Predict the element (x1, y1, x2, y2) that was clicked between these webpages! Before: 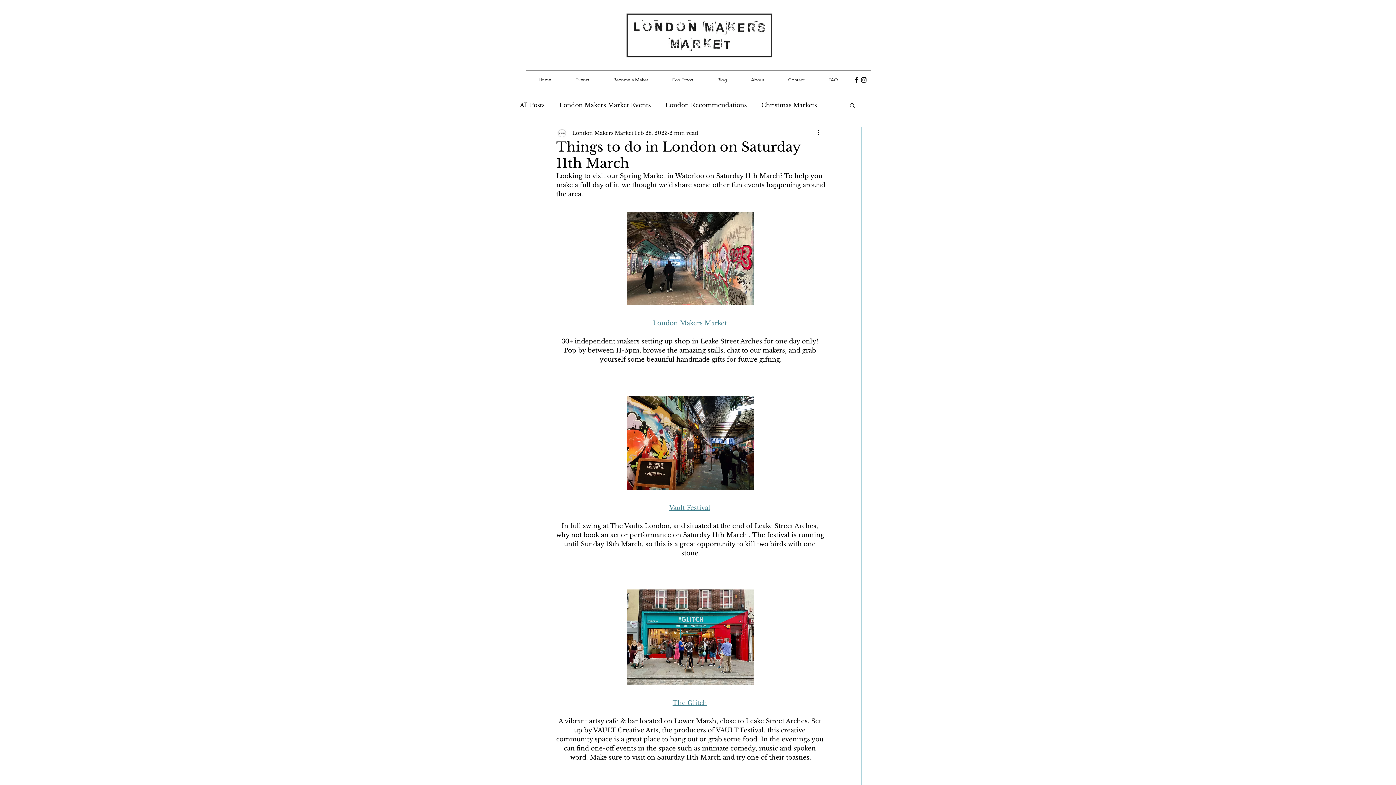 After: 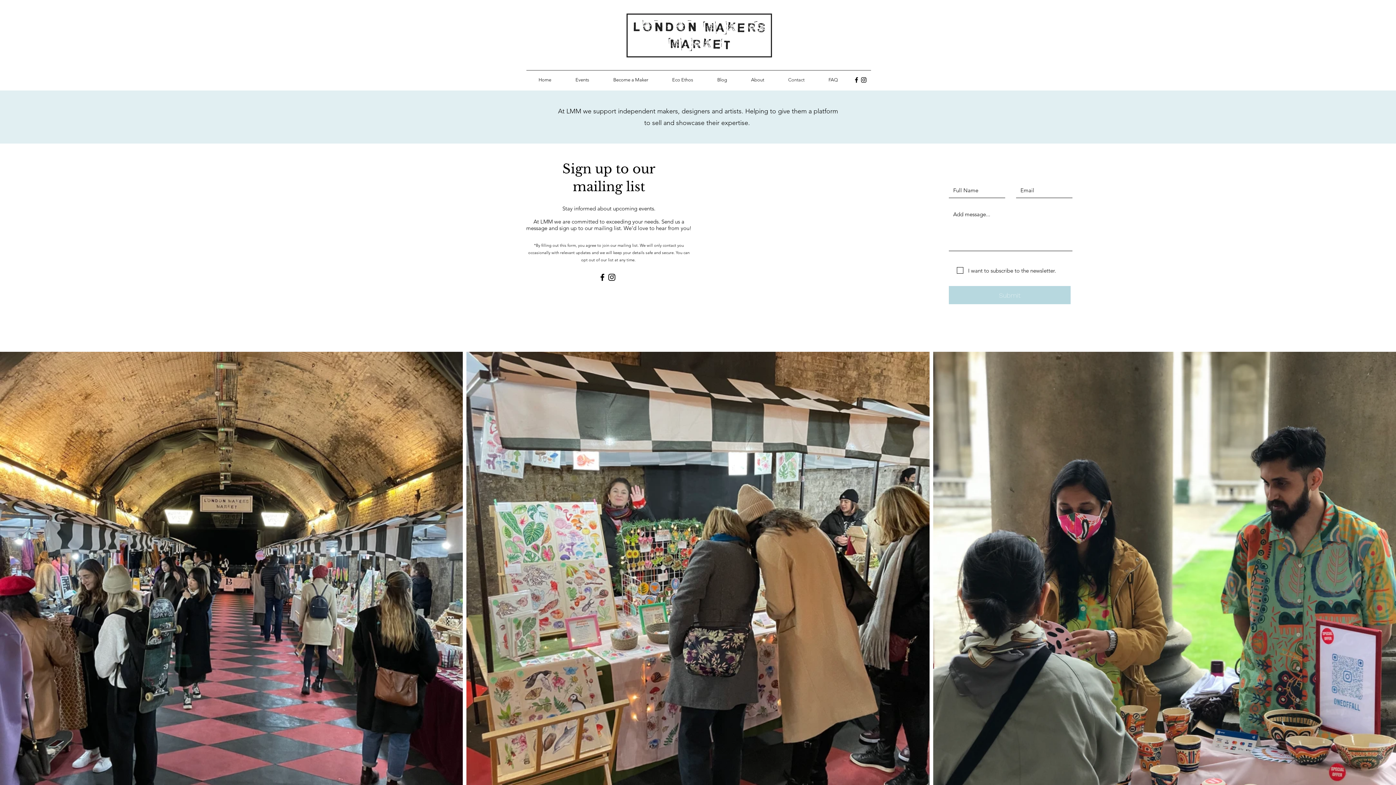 Action: bbox: (776, 74, 816, 85) label: Contact